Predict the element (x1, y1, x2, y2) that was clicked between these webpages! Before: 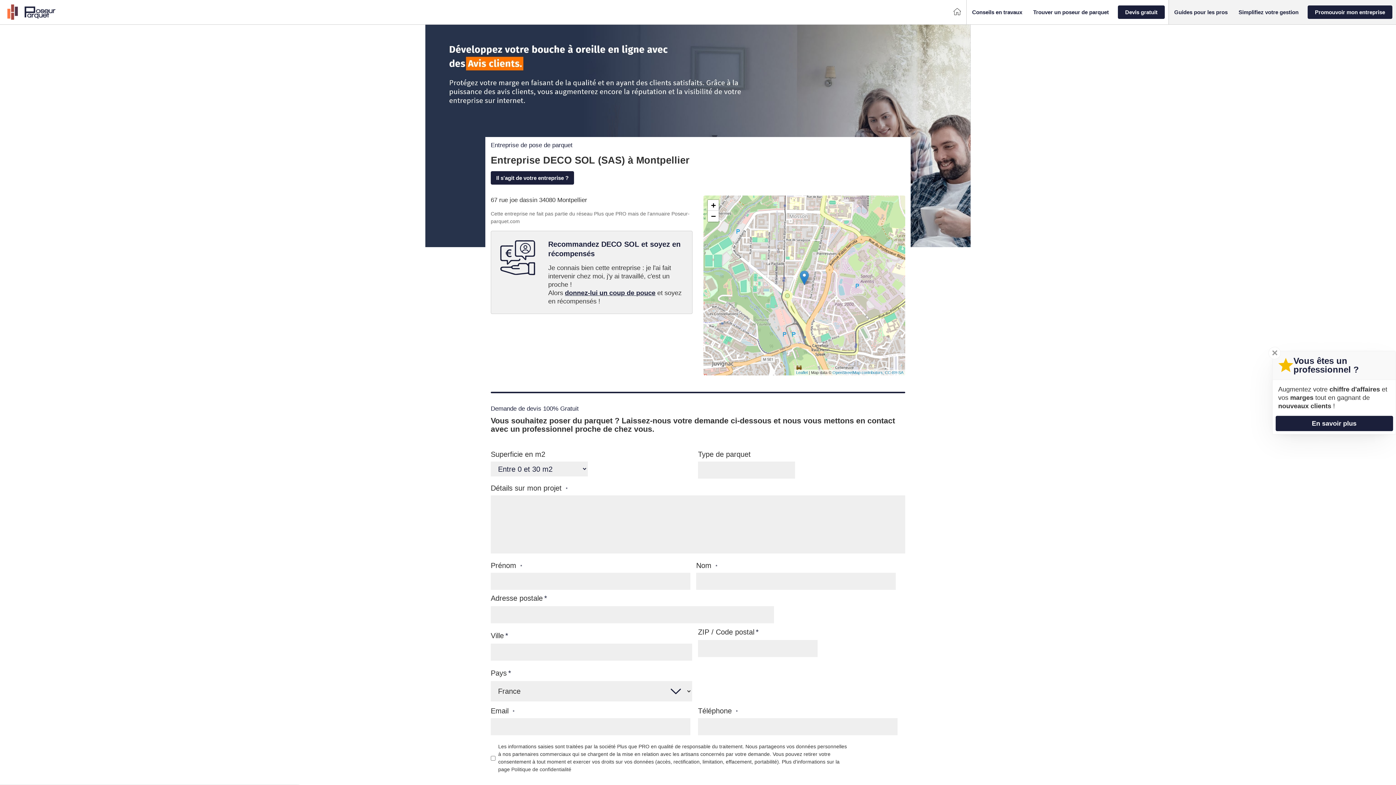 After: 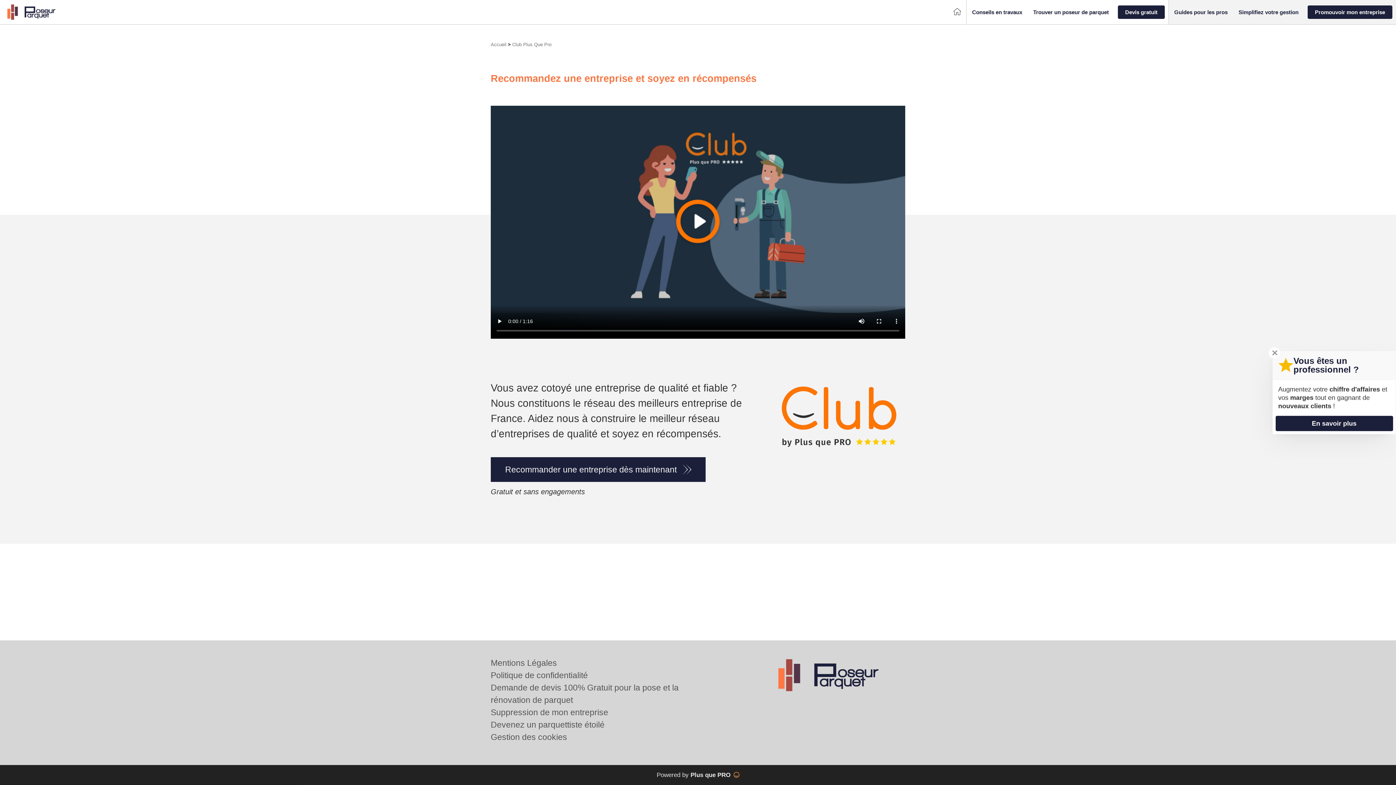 Action: bbox: (565, 289, 655, 296) label: donnez-lui un coup de pouce